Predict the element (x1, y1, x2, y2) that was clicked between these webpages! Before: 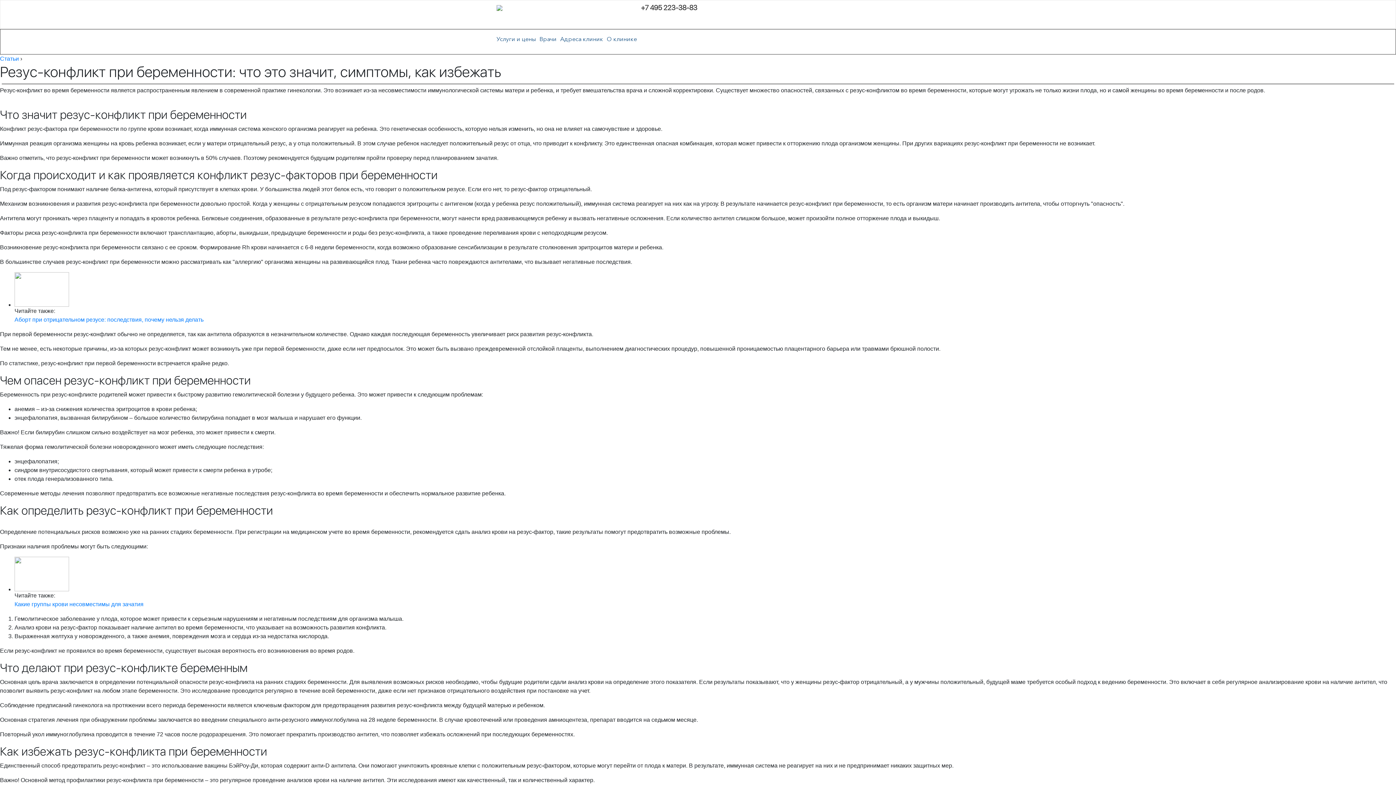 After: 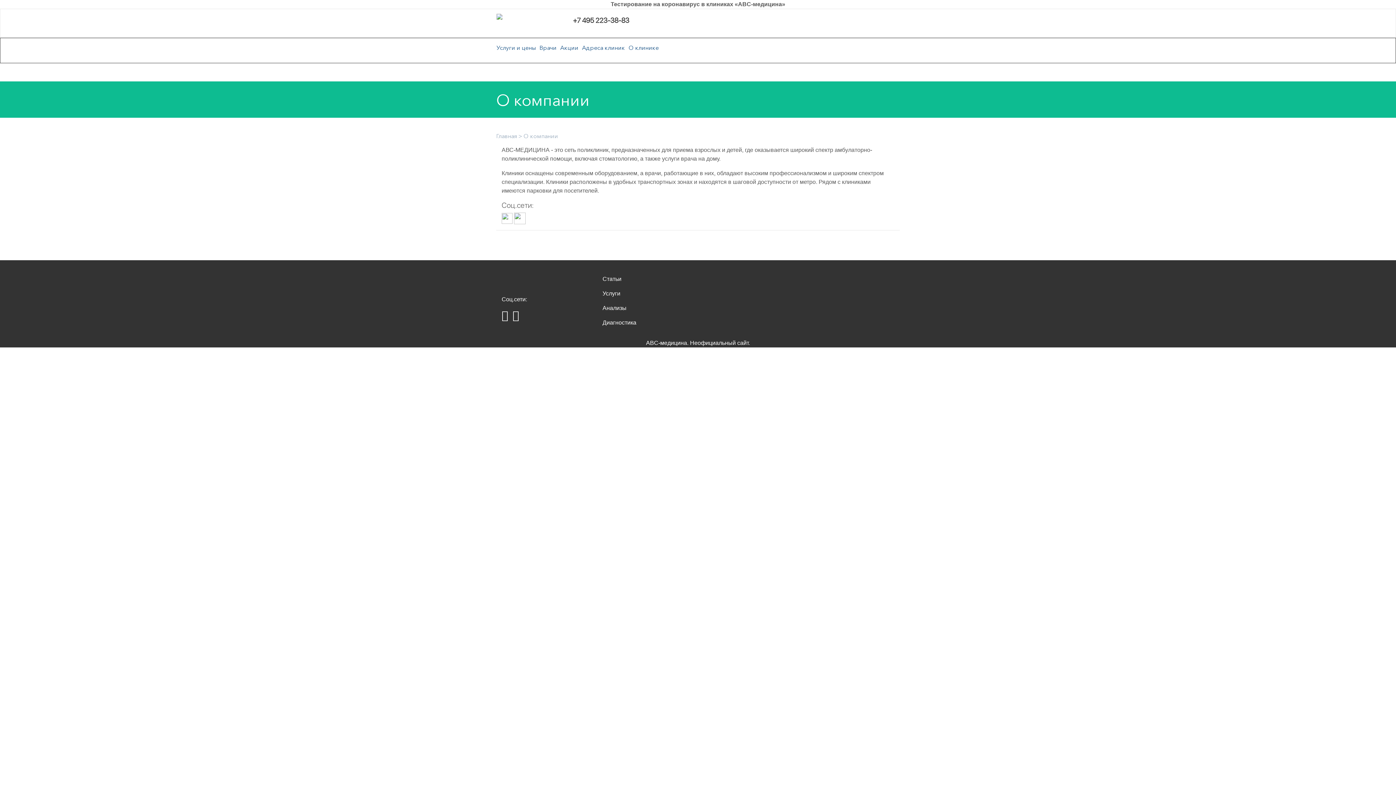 Action: label: О клинике bbox: (606, 32, 637, 45)